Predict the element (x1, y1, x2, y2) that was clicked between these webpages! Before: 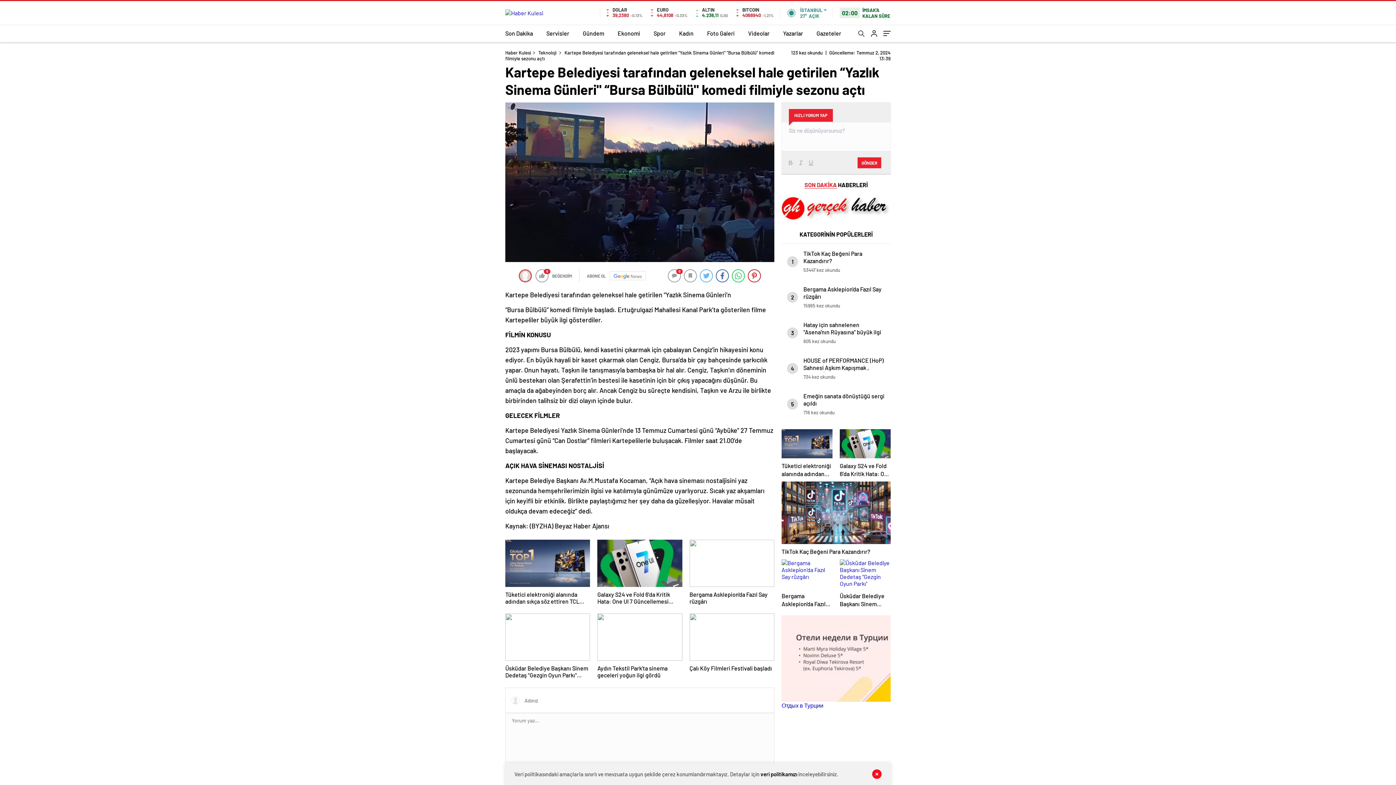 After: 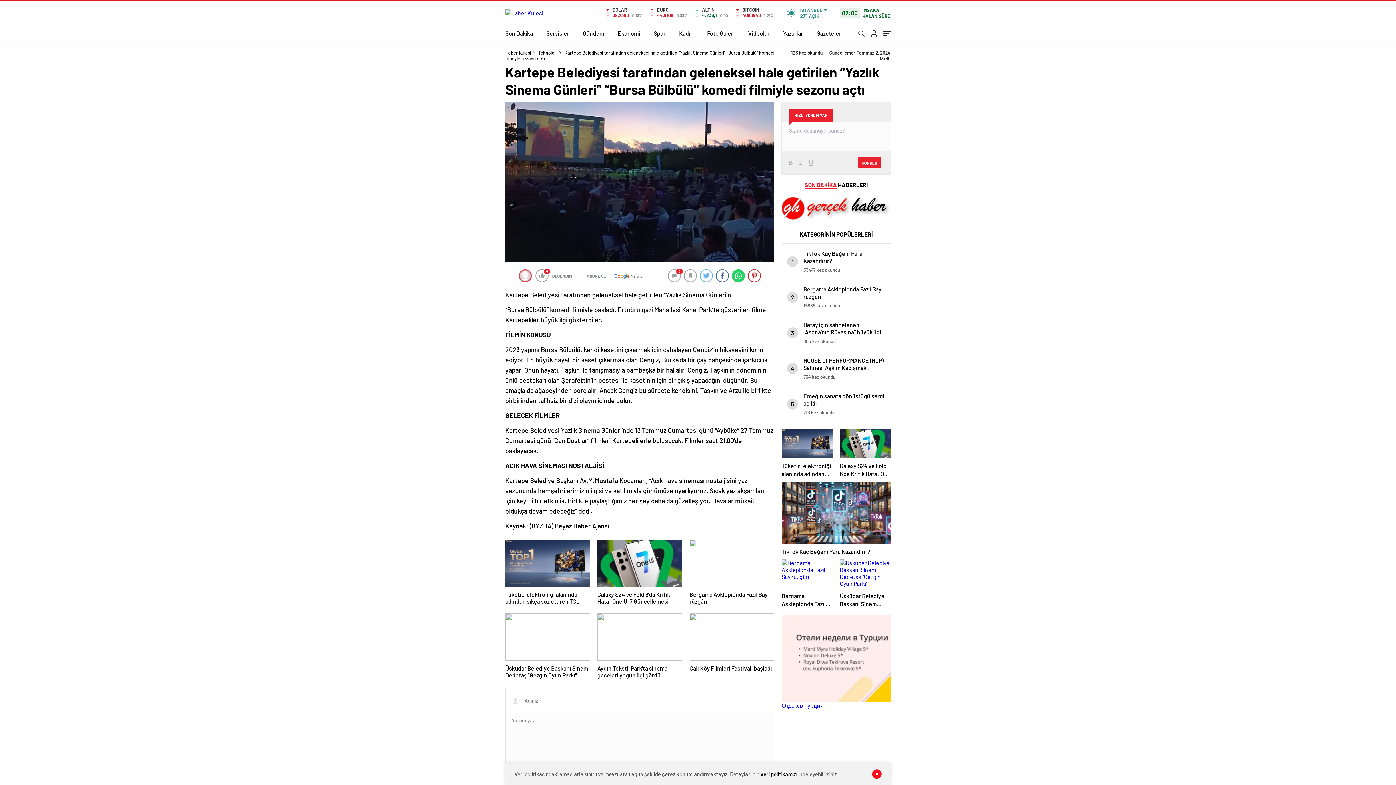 Action: bbox: (732, 269, 745, 282)